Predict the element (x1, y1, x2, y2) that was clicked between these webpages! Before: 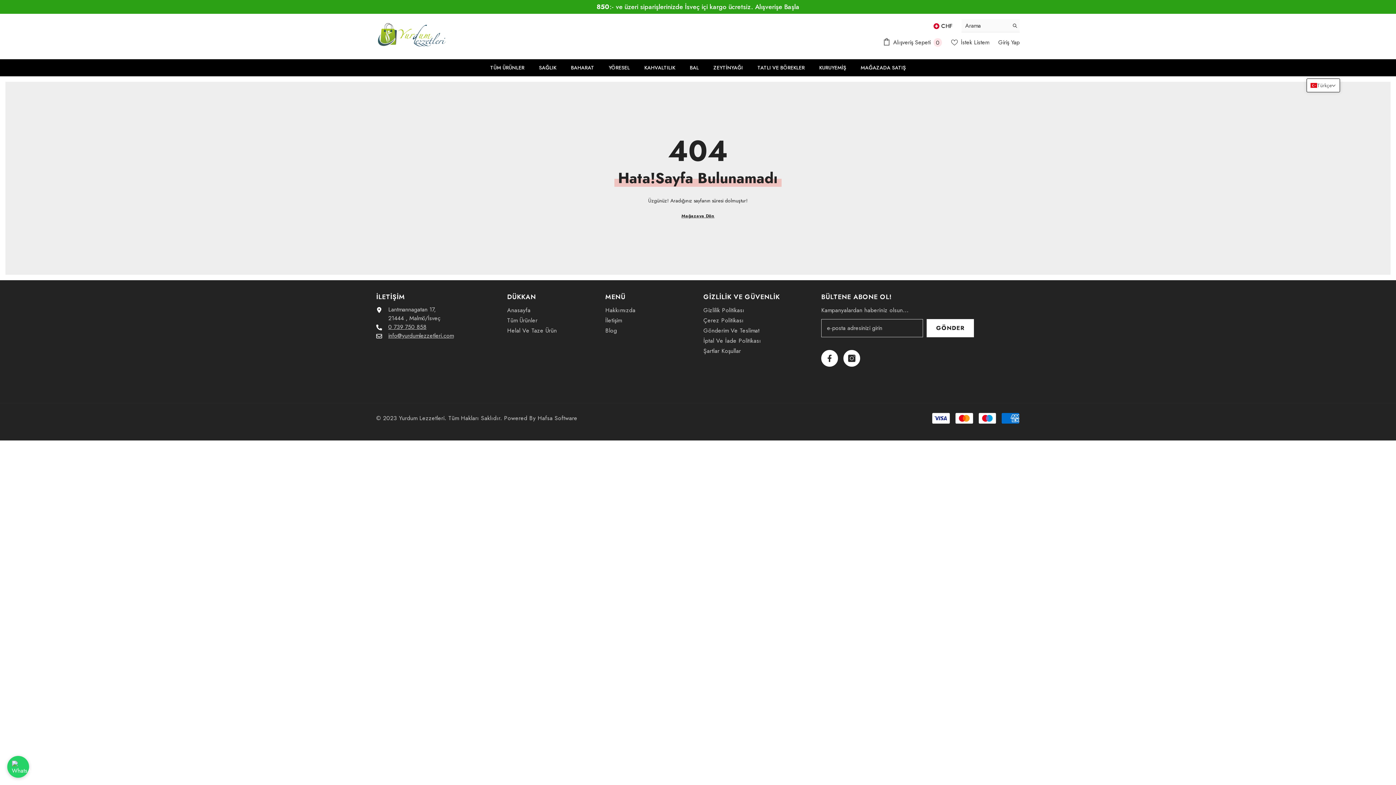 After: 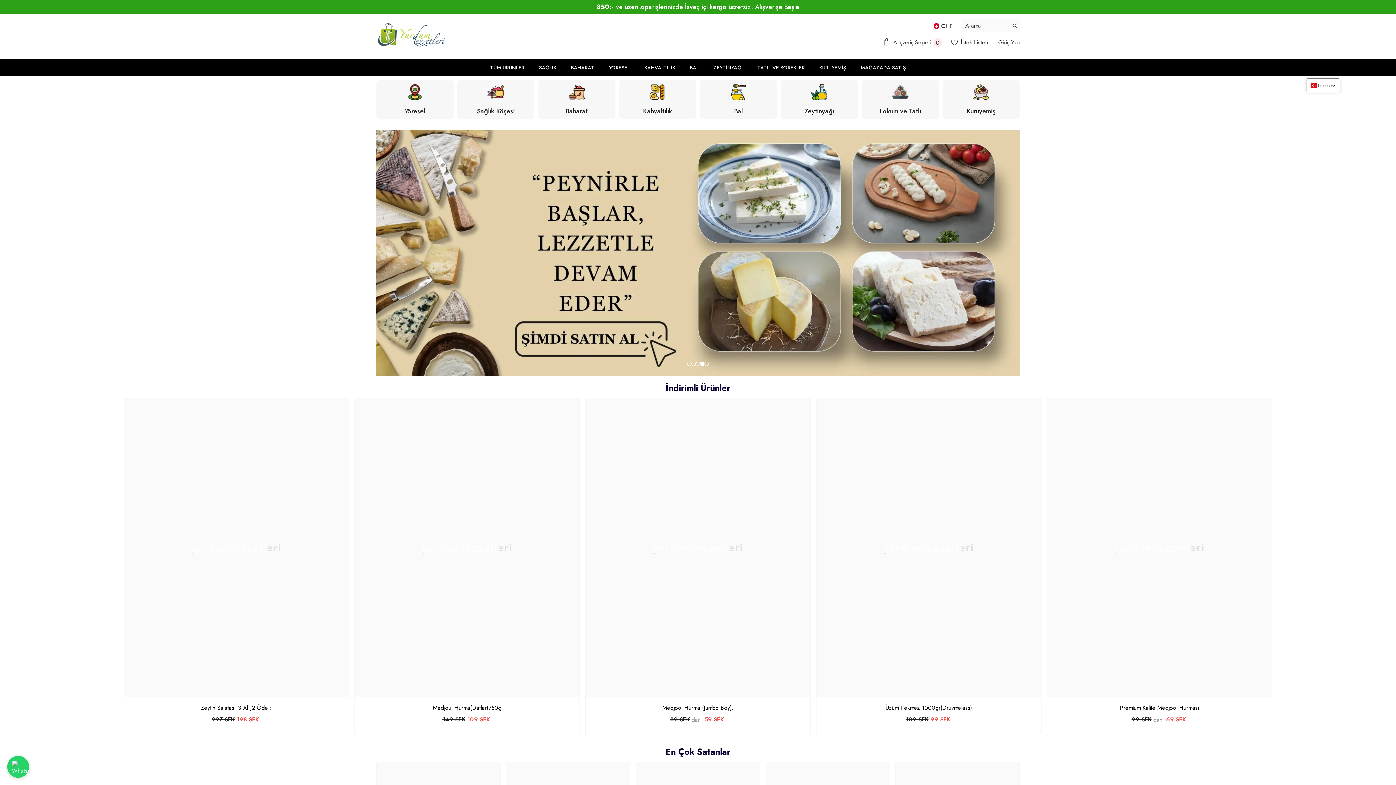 Action: bbox: (376, 19, 449, 51)